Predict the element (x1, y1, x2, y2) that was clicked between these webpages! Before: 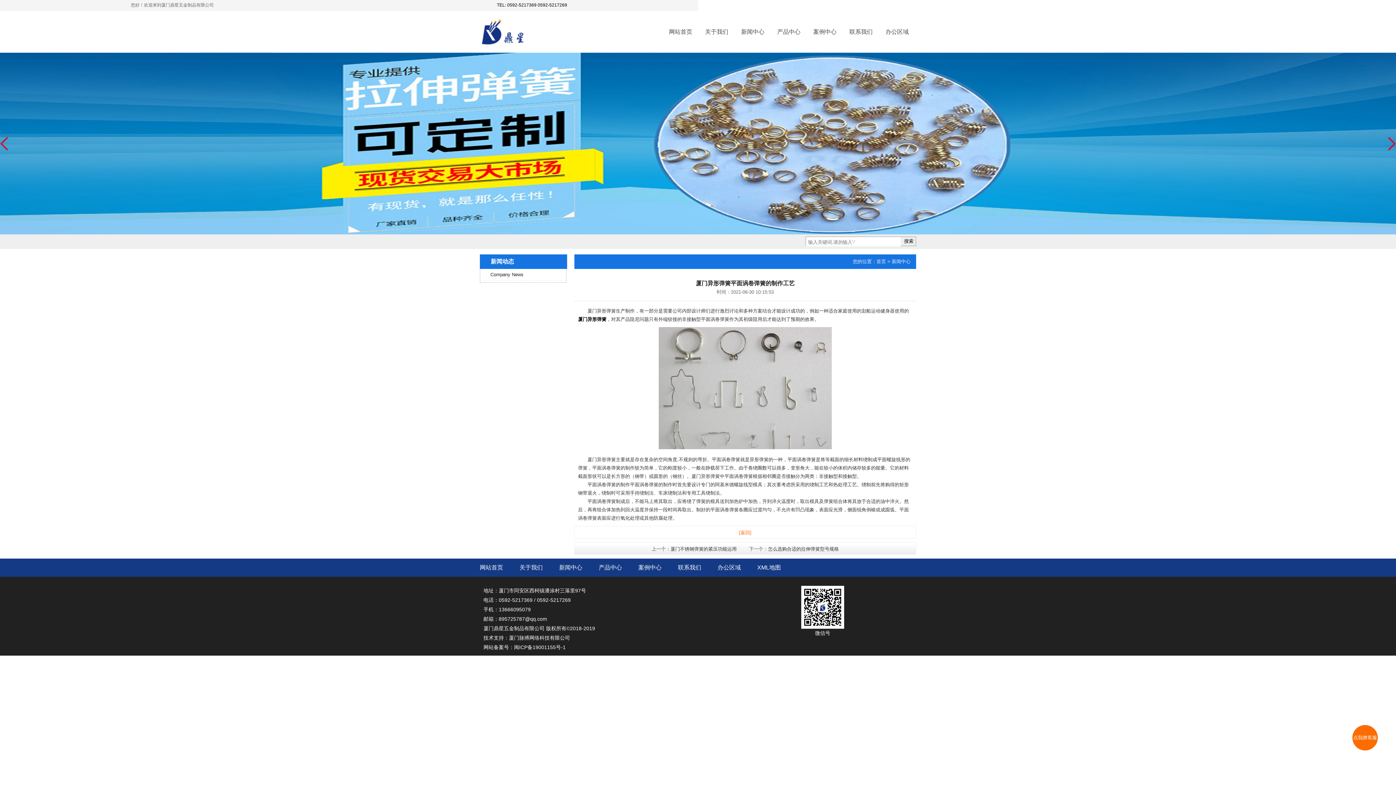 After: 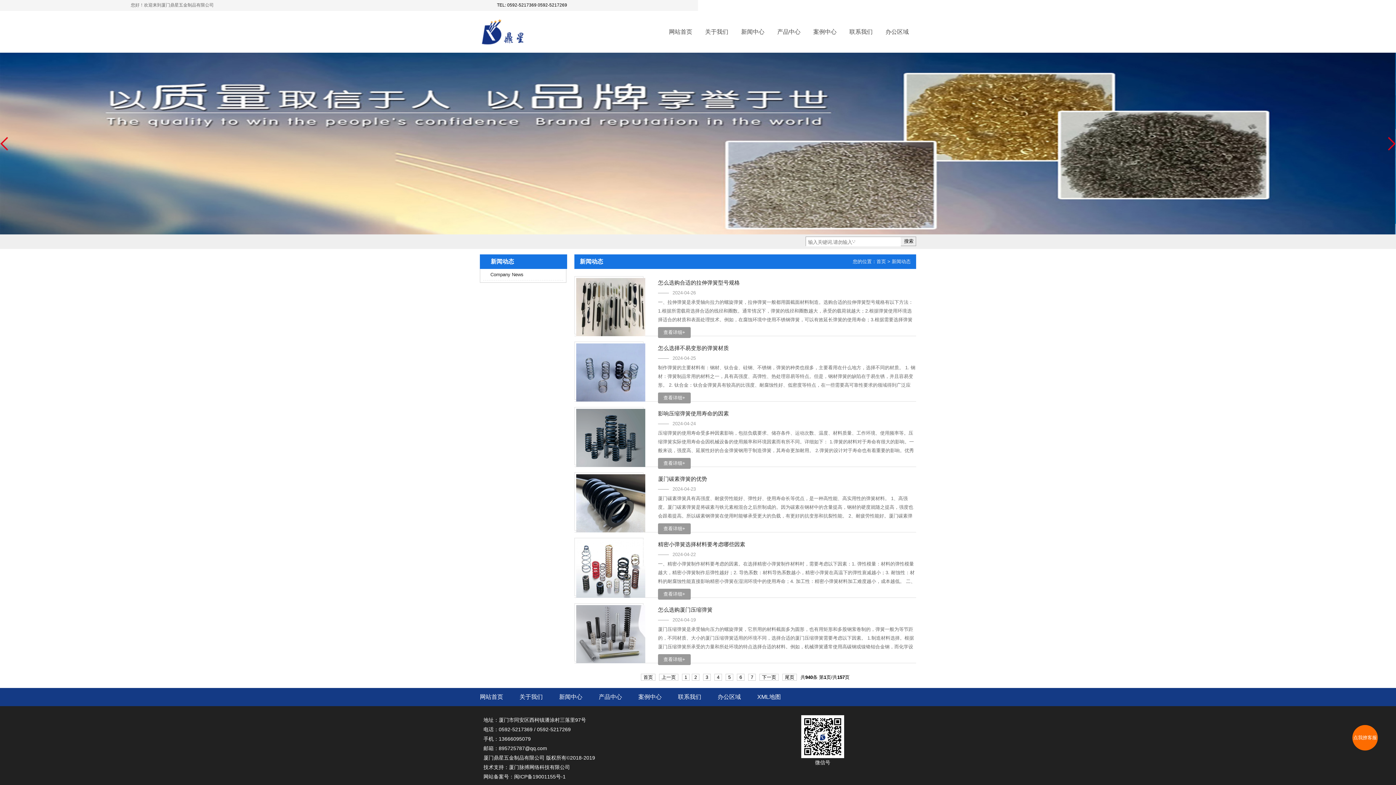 Action: bbox: (739, 530, 751, 535) label: [返回]